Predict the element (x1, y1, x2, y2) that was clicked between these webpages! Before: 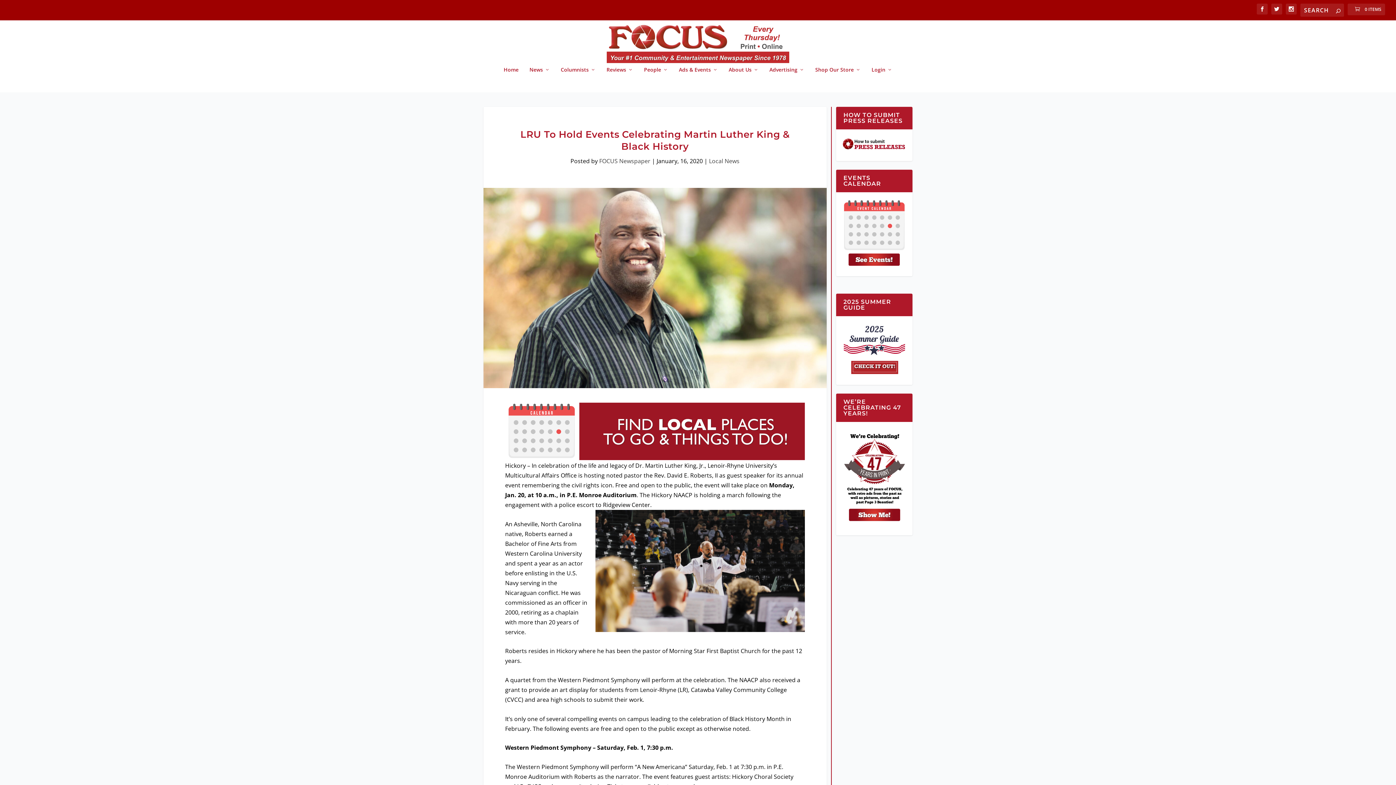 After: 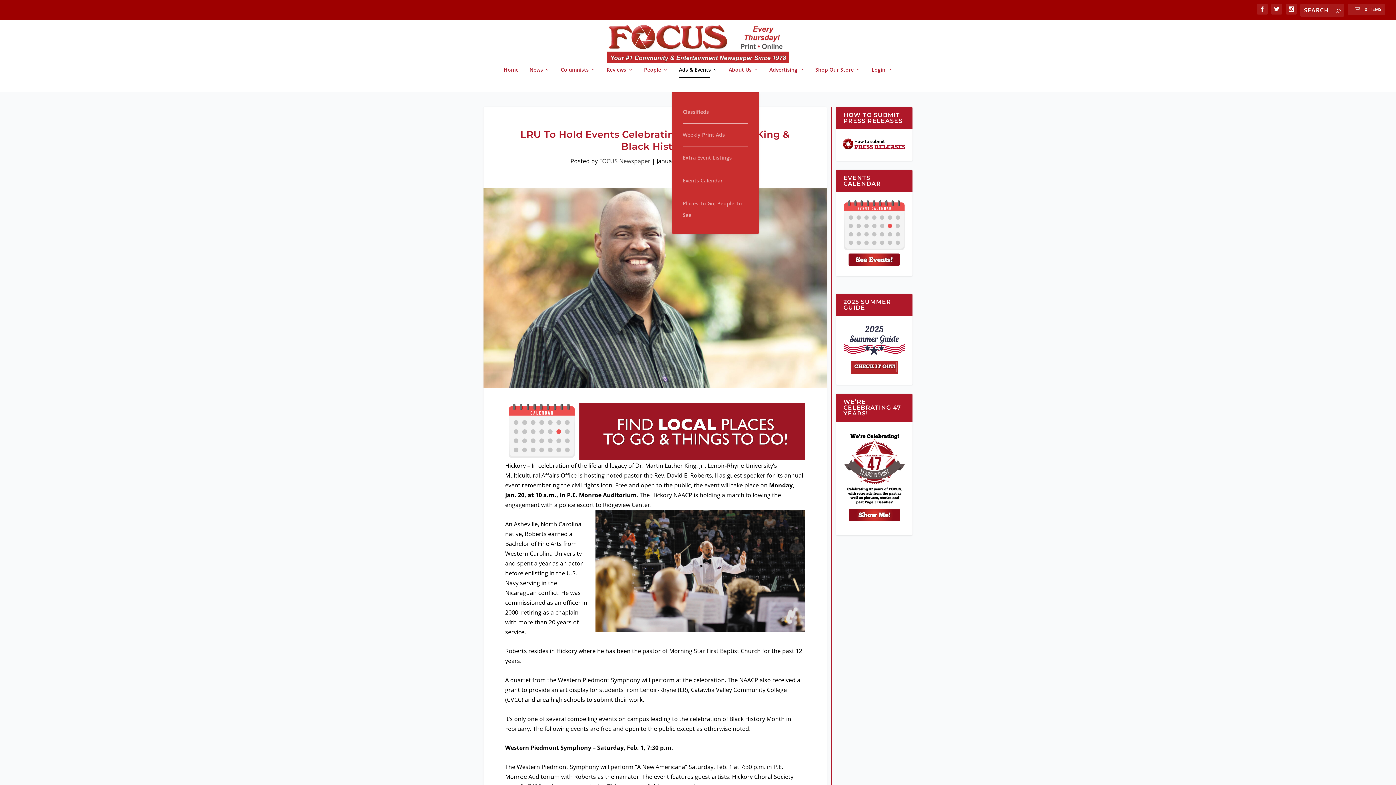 Action: label: Ads & Events bbox: (679, 66, 718, 92)